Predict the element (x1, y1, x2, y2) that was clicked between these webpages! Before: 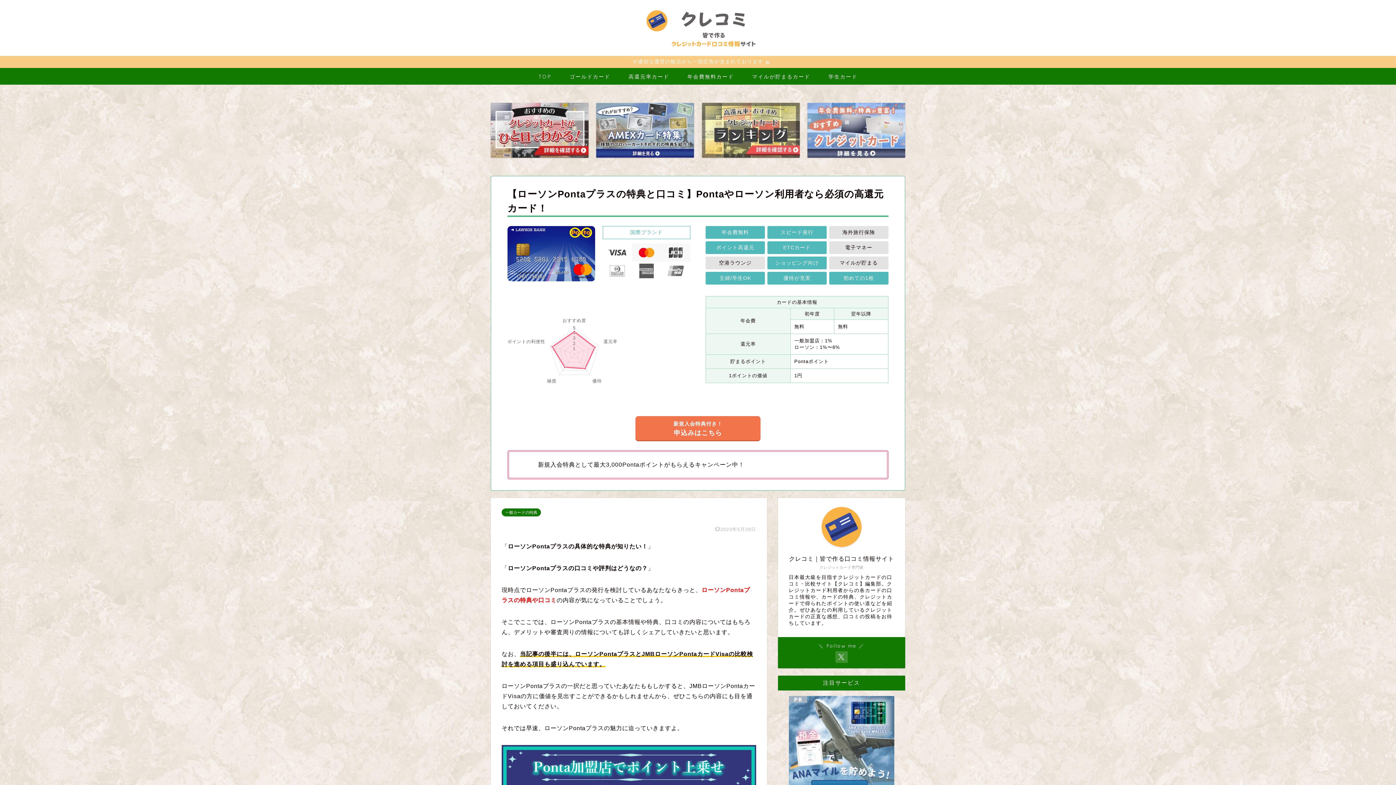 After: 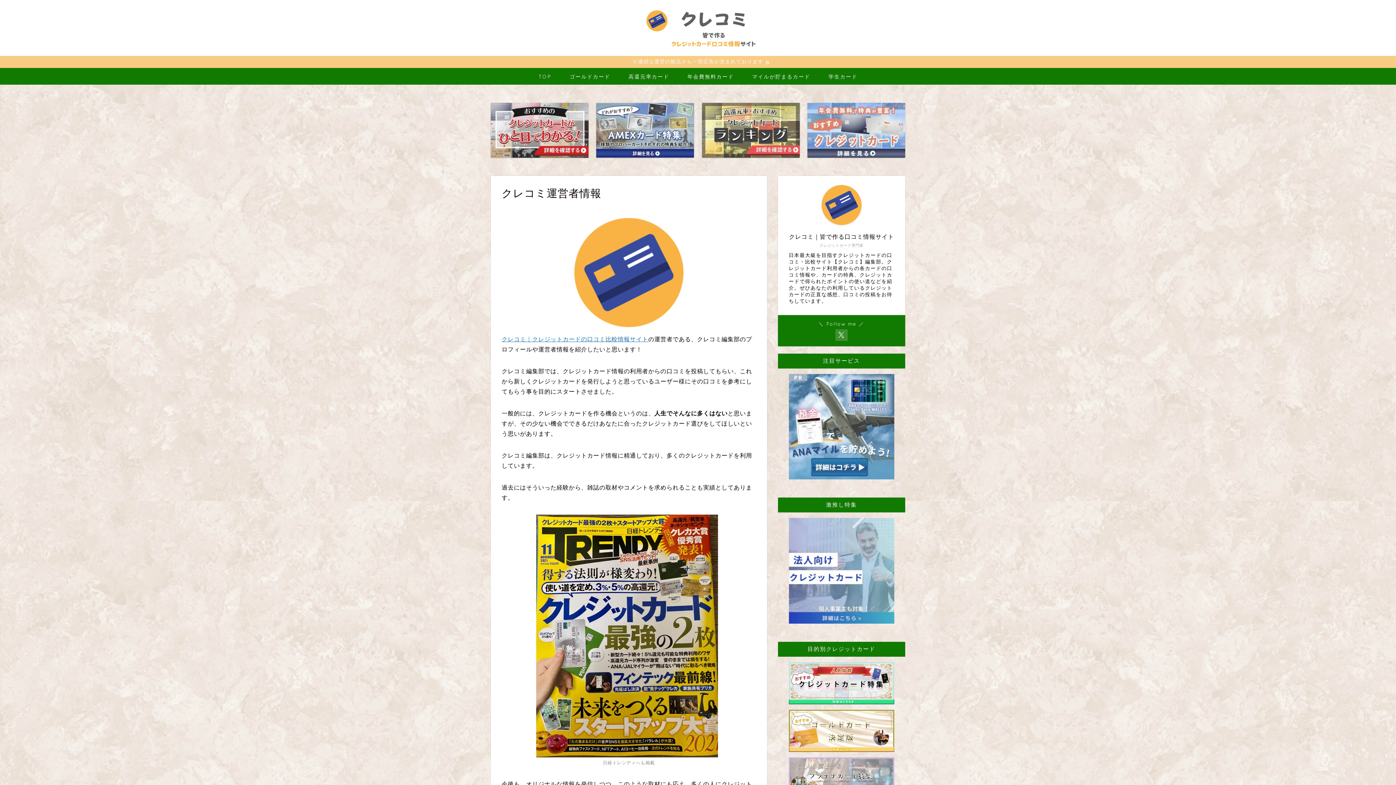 Action: bbox: (821, 507, 861, 547)